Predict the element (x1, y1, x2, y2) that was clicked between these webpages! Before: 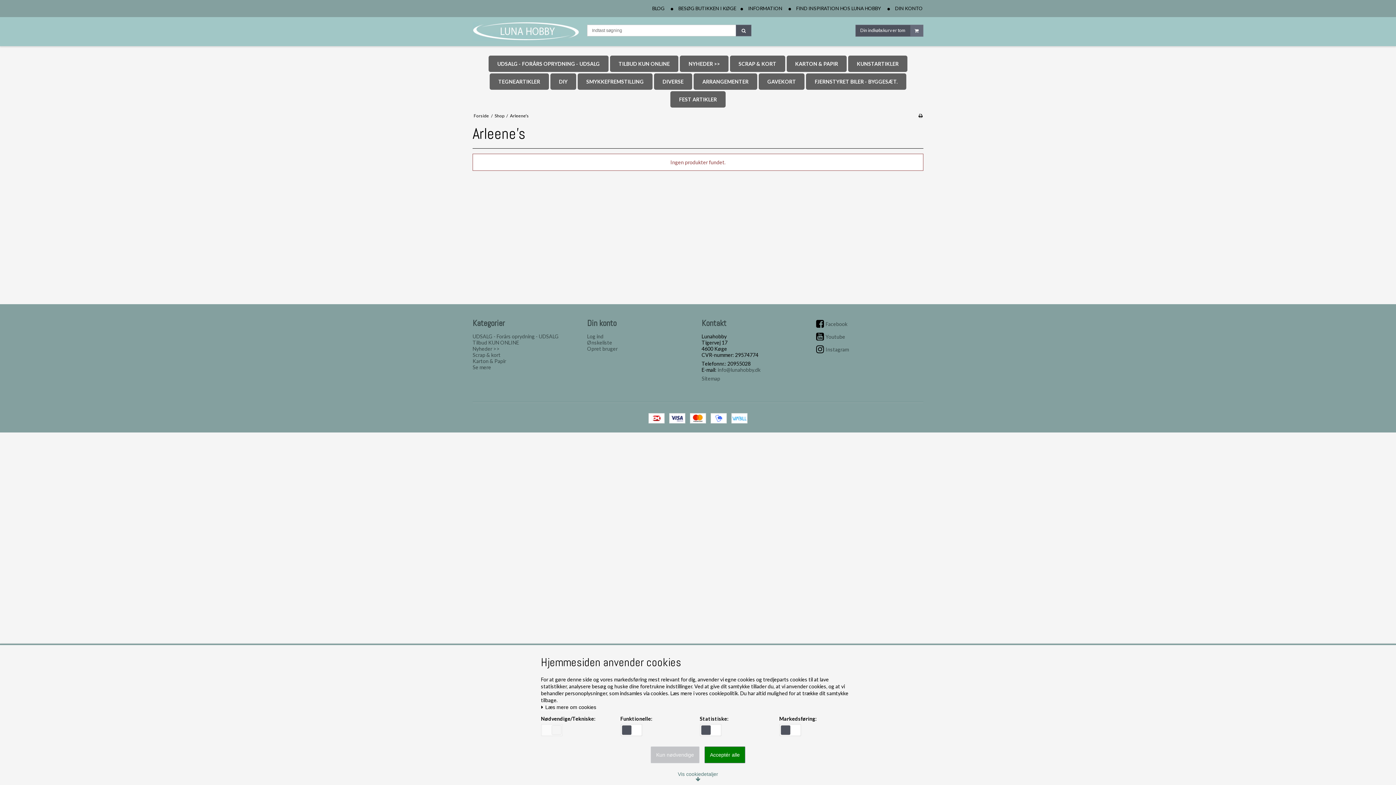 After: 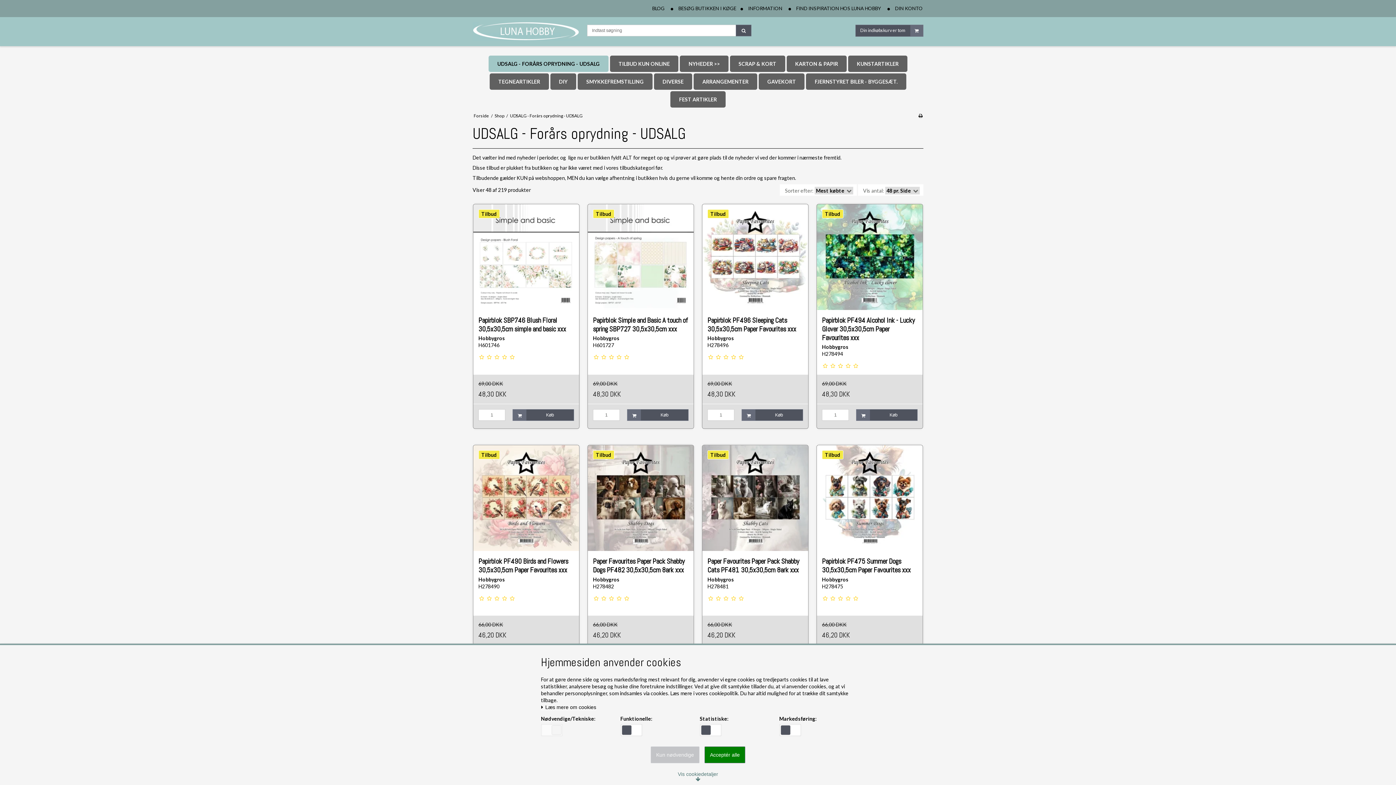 Action: label: UDSALG - Forårs oprydning - UDSALG bbox: (472, 333, 558, 339)